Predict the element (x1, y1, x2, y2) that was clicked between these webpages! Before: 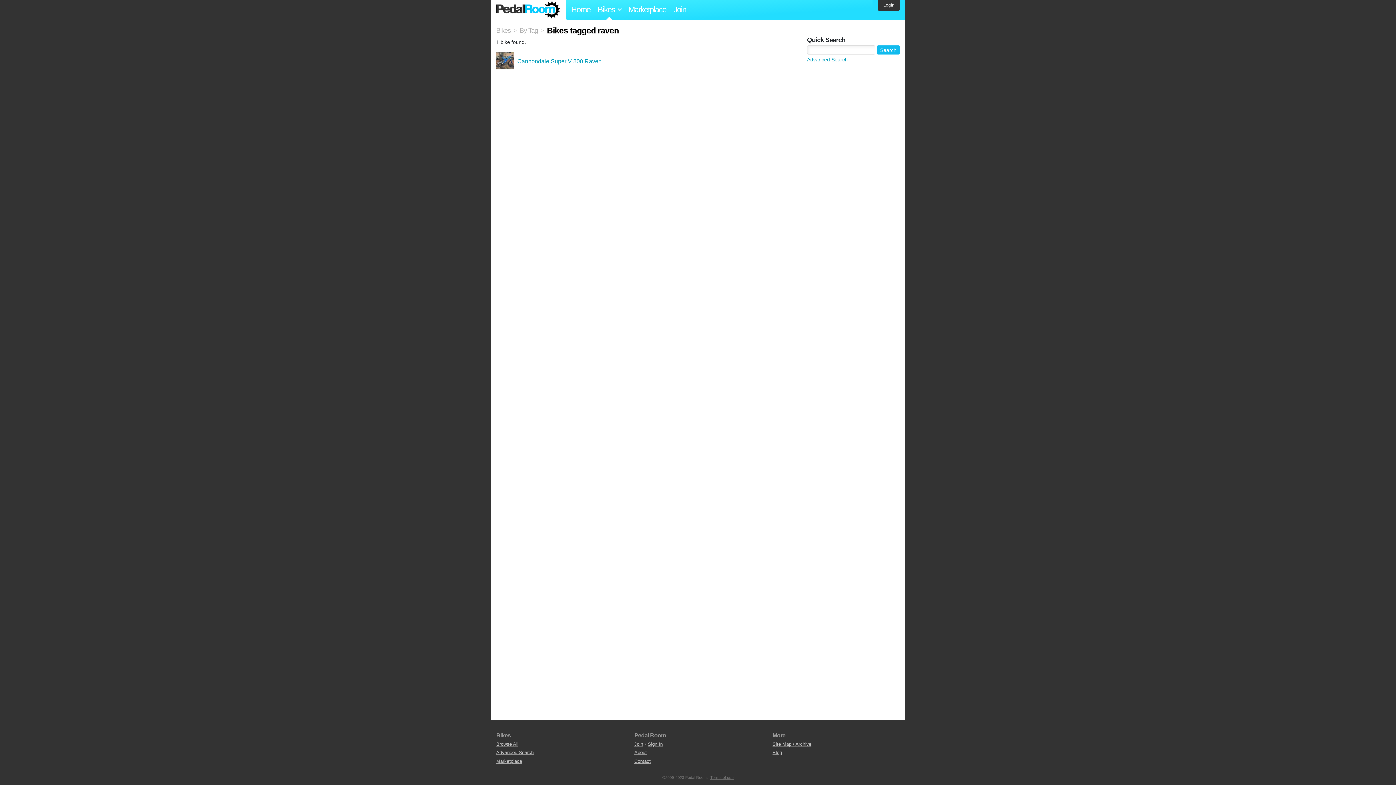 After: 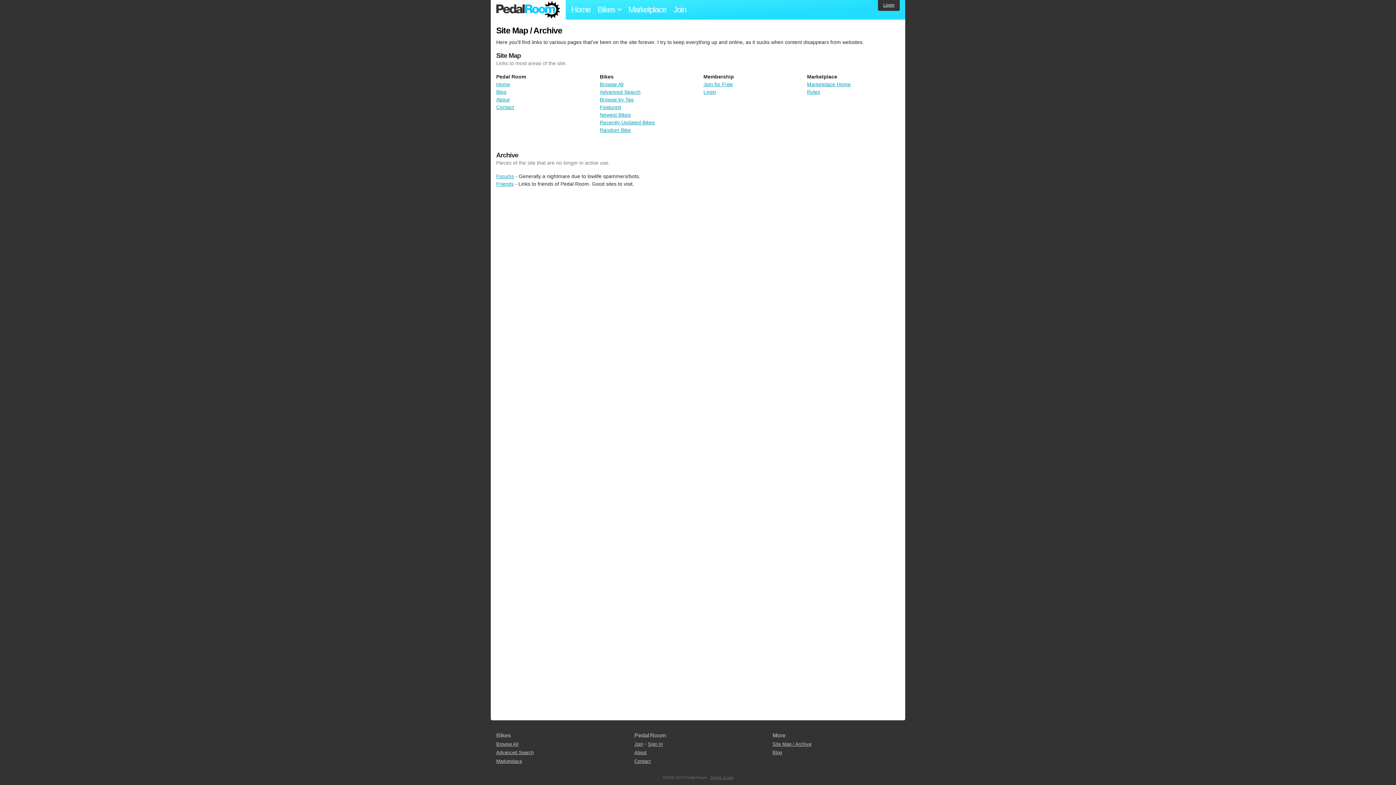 Action: label: Site Map / Archive bbox: (772, 741, 811, 747)